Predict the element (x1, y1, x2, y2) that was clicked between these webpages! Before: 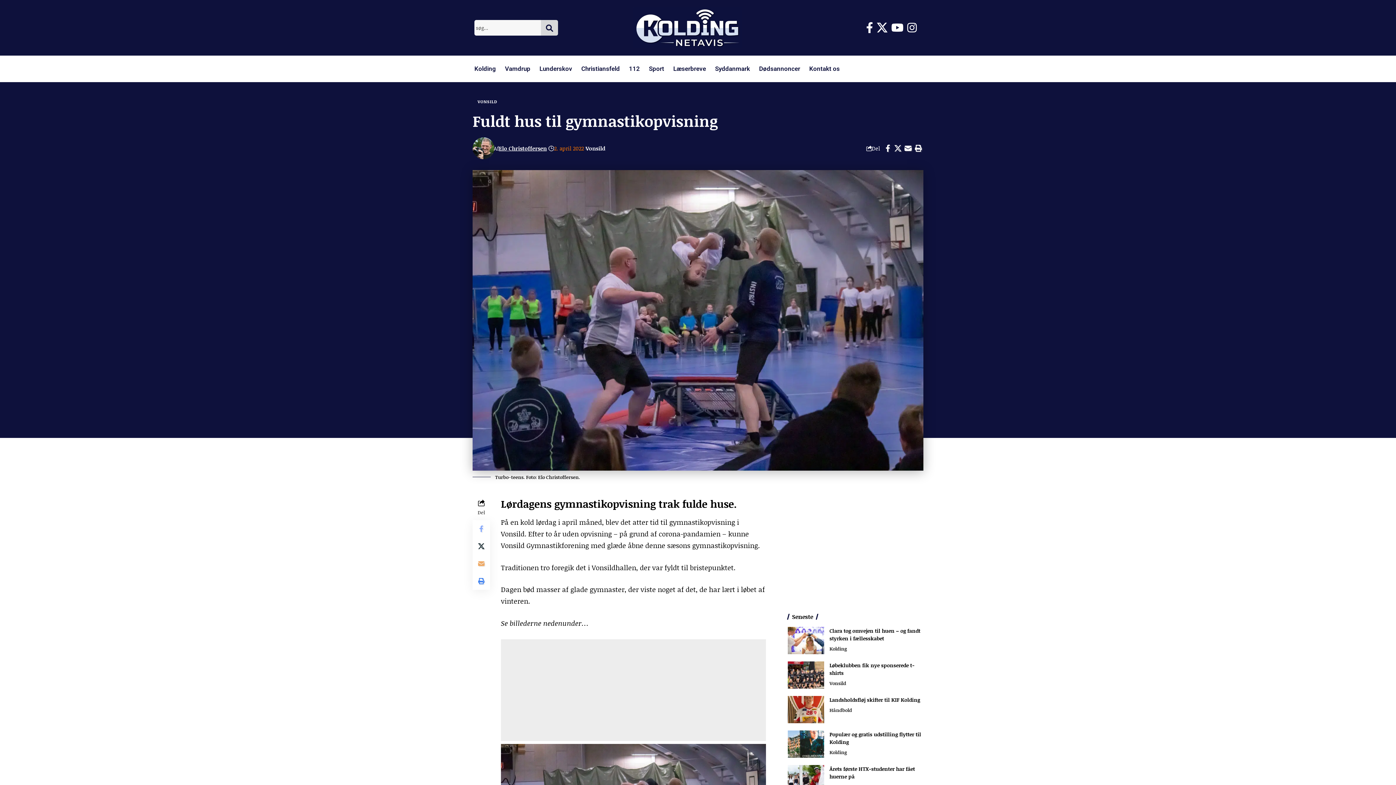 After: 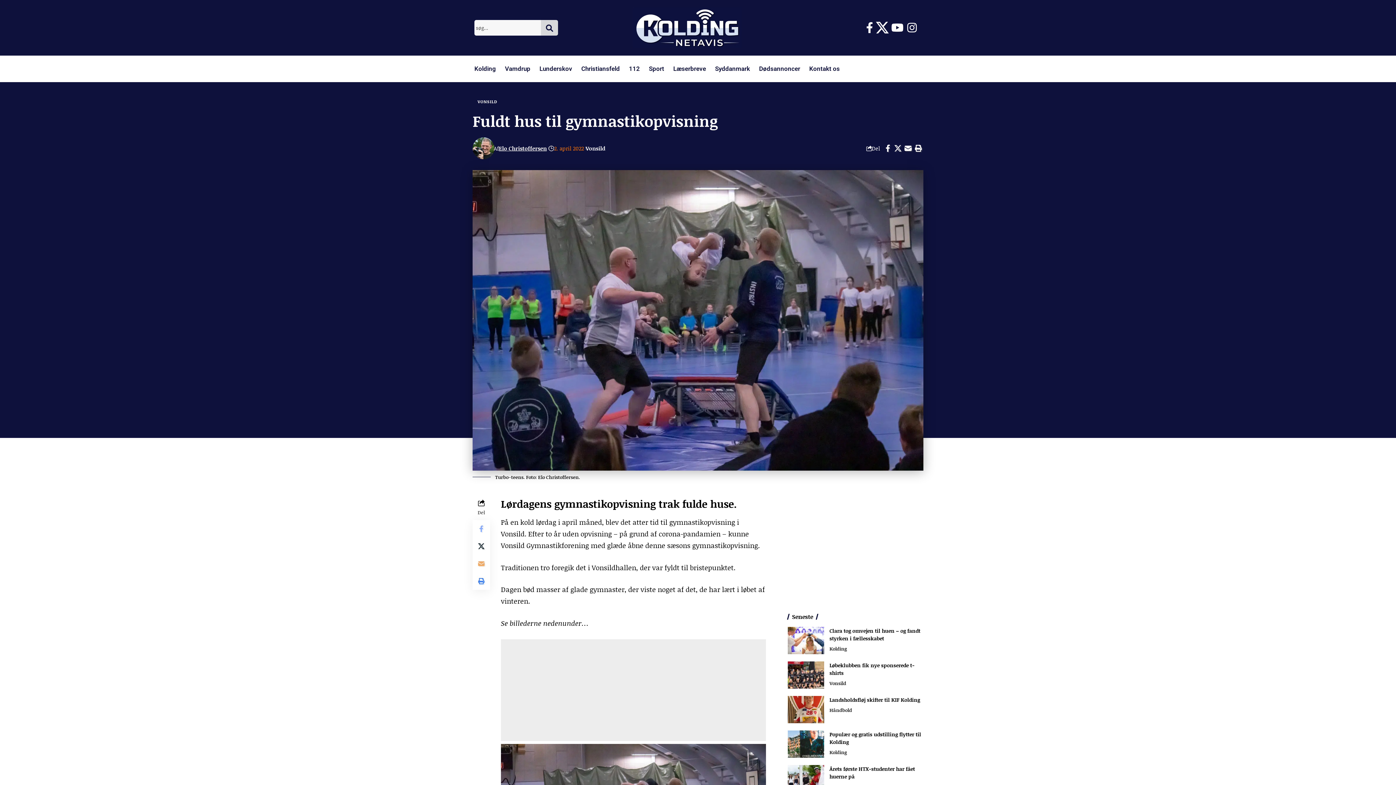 Action: label: X bbox: (875, 18, 889, 37)